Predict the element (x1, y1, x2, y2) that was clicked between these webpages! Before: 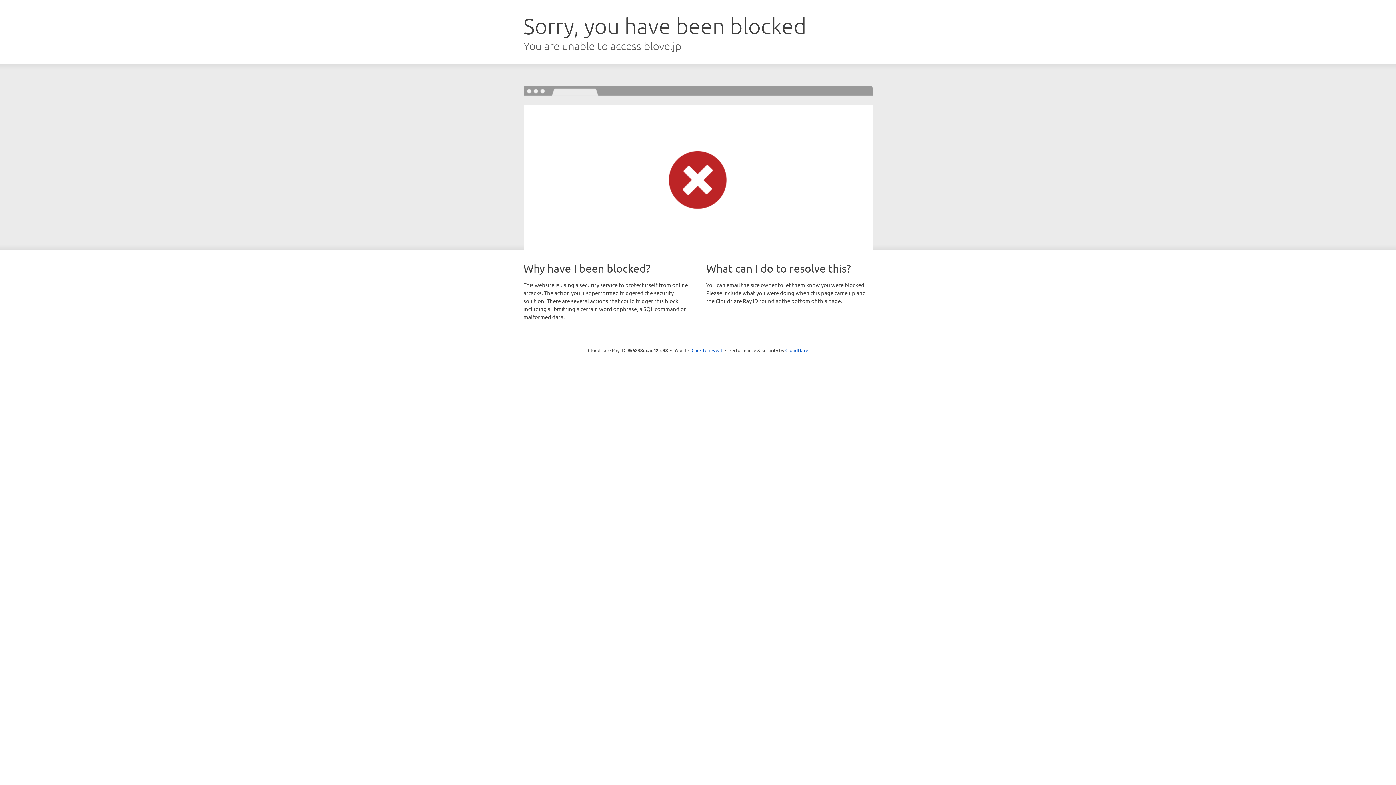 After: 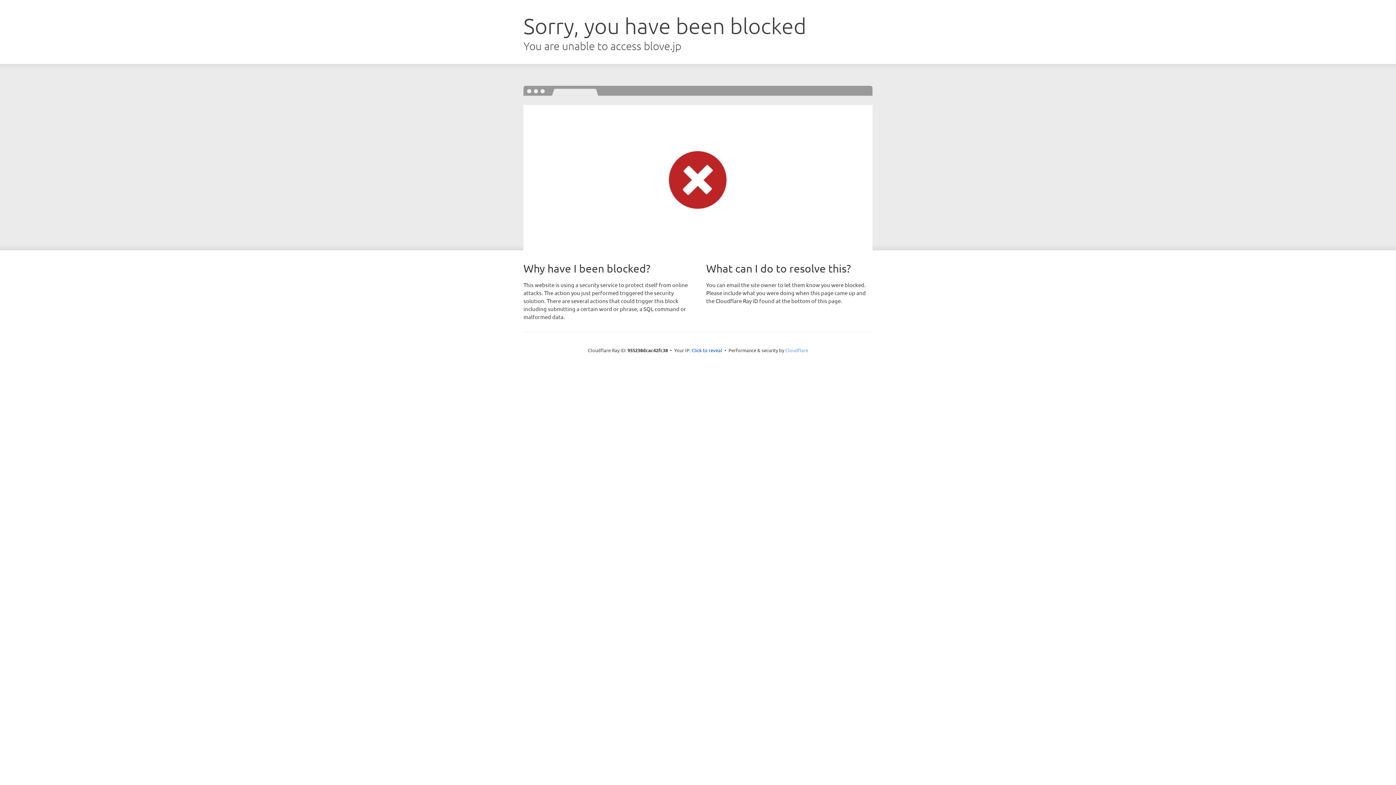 Action: label: Cloudflare bbox: (785, 347, 808, 353)